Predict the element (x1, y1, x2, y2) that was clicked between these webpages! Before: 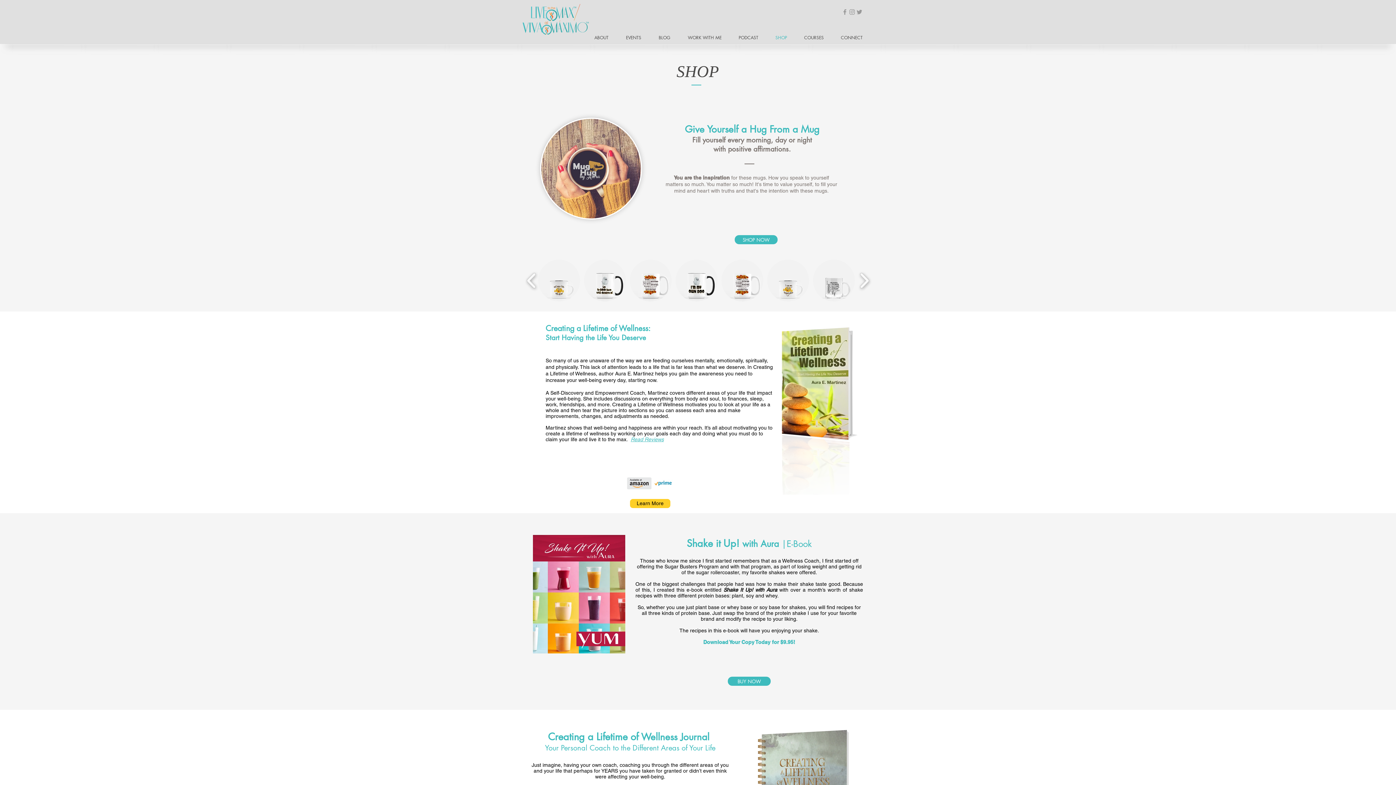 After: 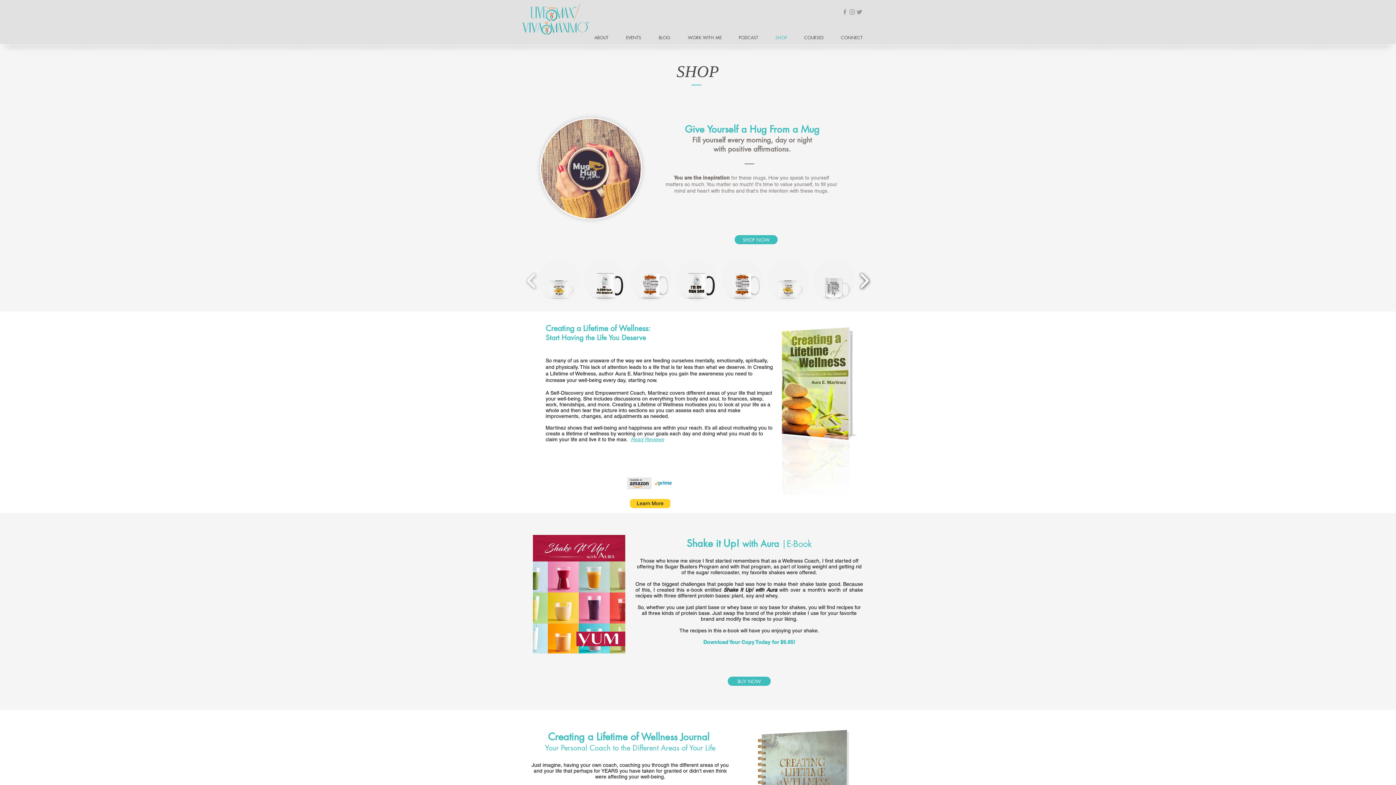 Action: label: play forward bbox: (856, 268, 872, 293)